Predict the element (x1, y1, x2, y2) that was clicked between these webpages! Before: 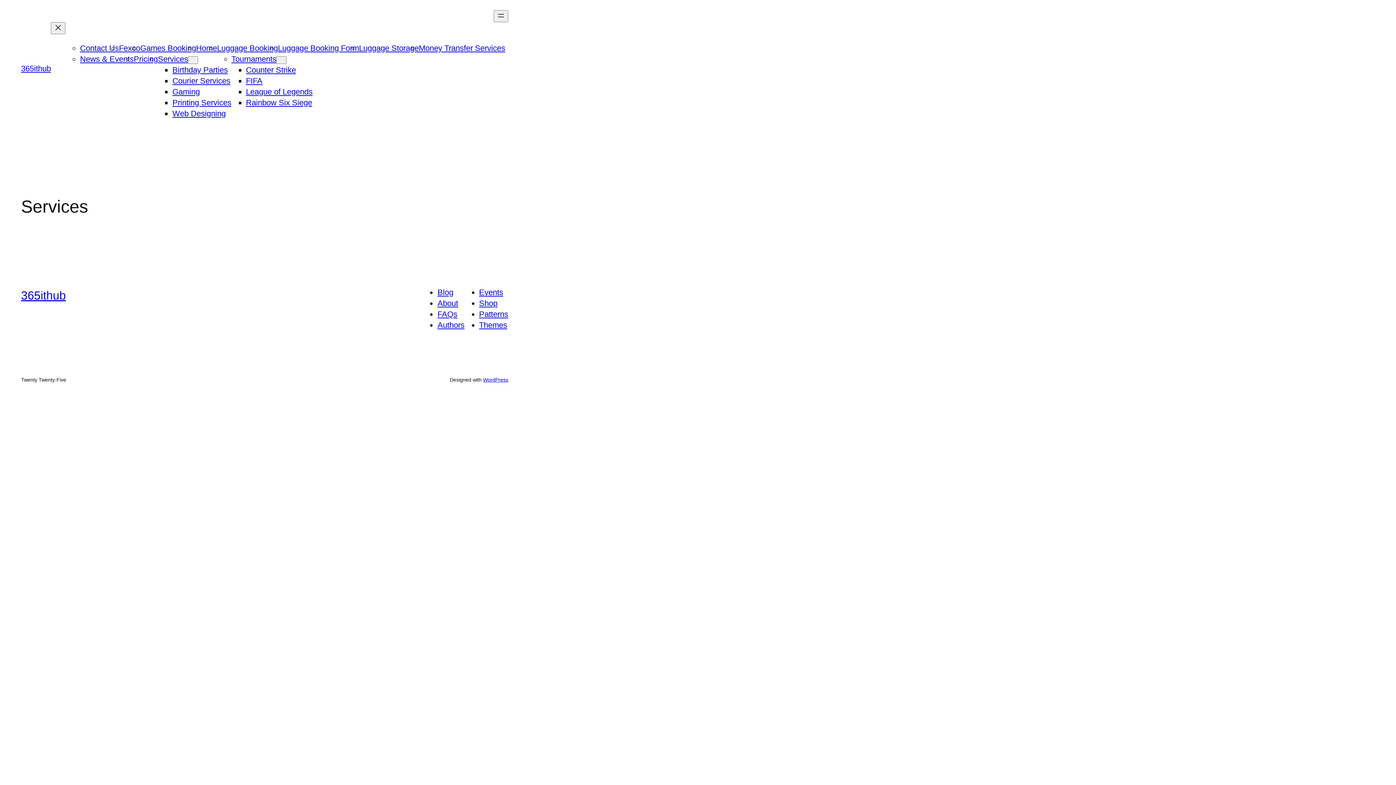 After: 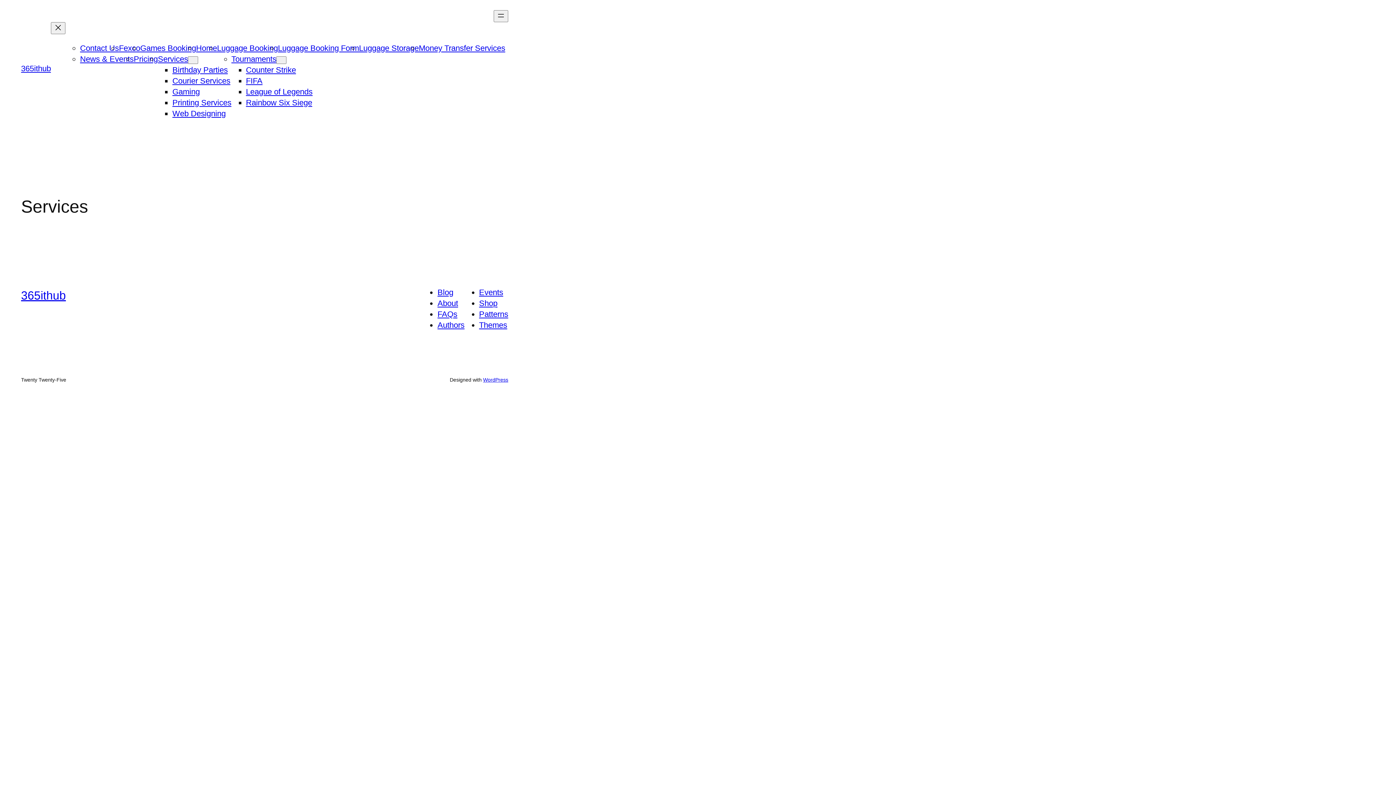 Action: bbox: (437, 320, 464, 329) label: Authors